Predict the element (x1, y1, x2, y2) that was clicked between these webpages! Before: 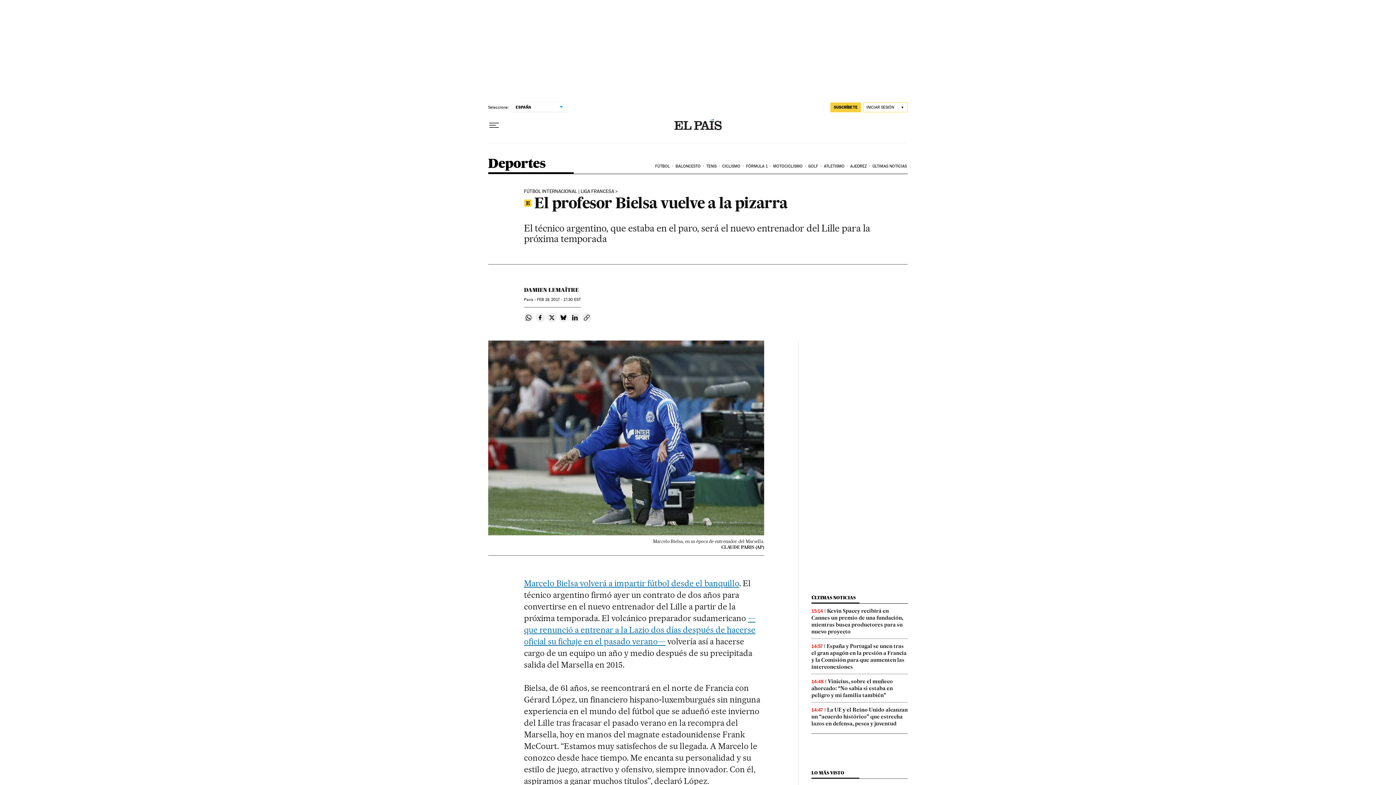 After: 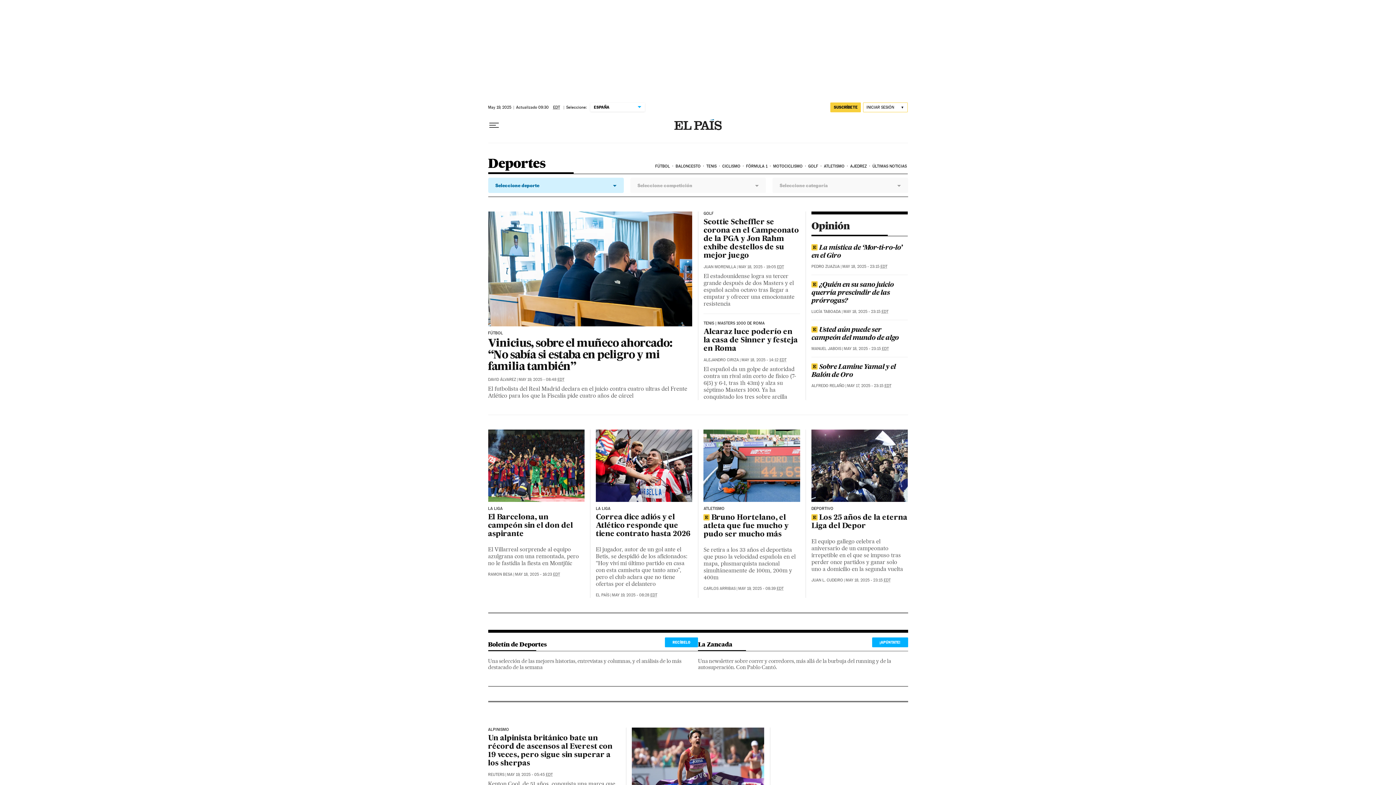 Action: bbox: (488, 157, 545, 173) label: Deportes